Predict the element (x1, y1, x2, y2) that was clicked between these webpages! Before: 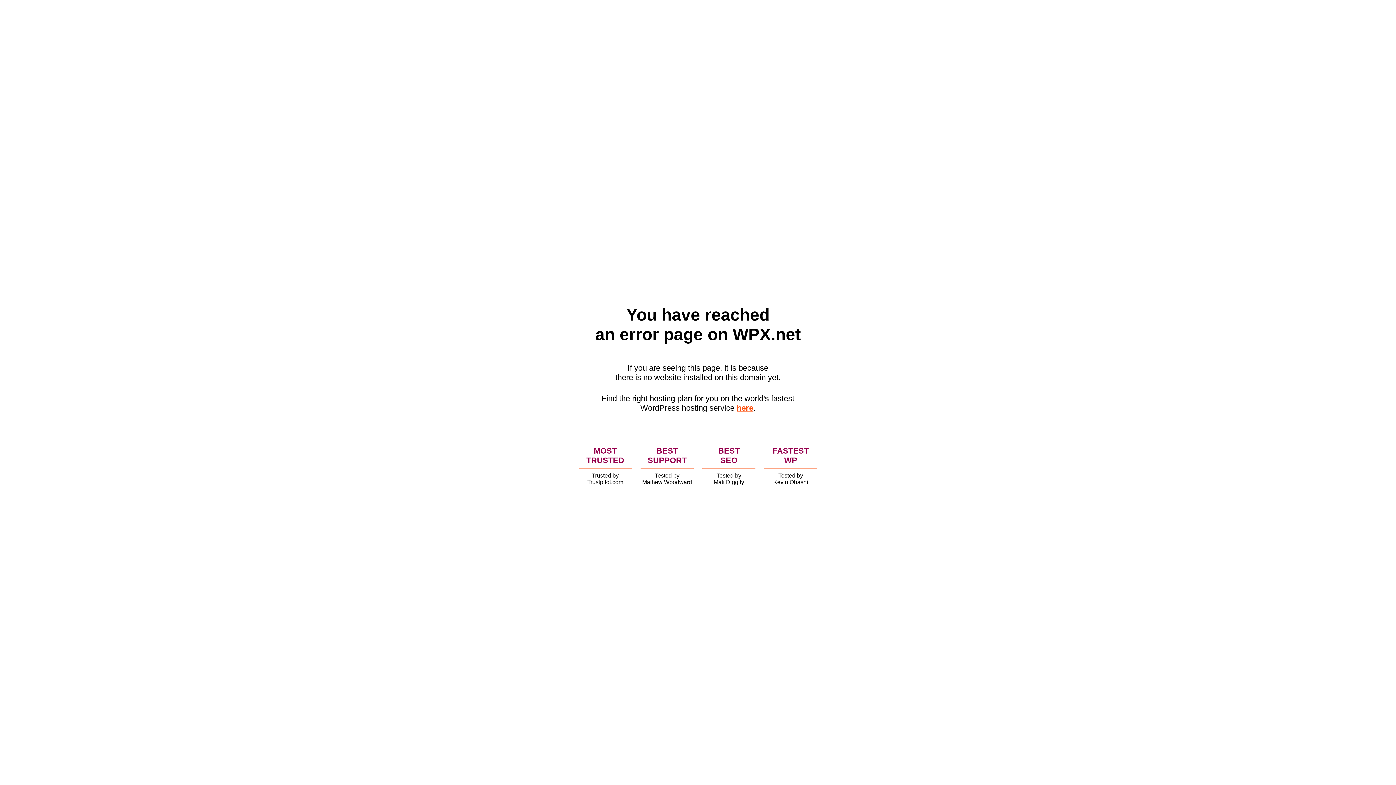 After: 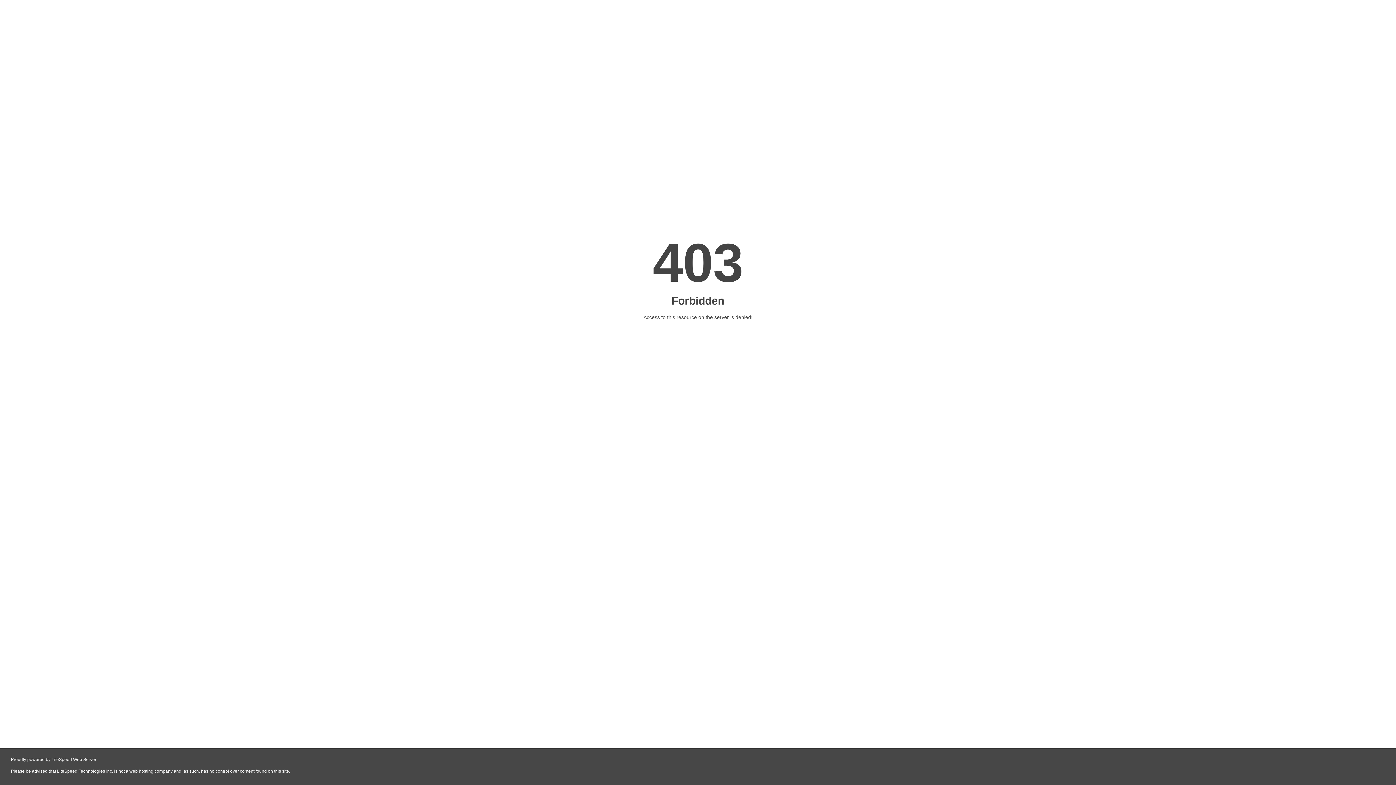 Action: bbox: (736, 403, 753, 412) label: here